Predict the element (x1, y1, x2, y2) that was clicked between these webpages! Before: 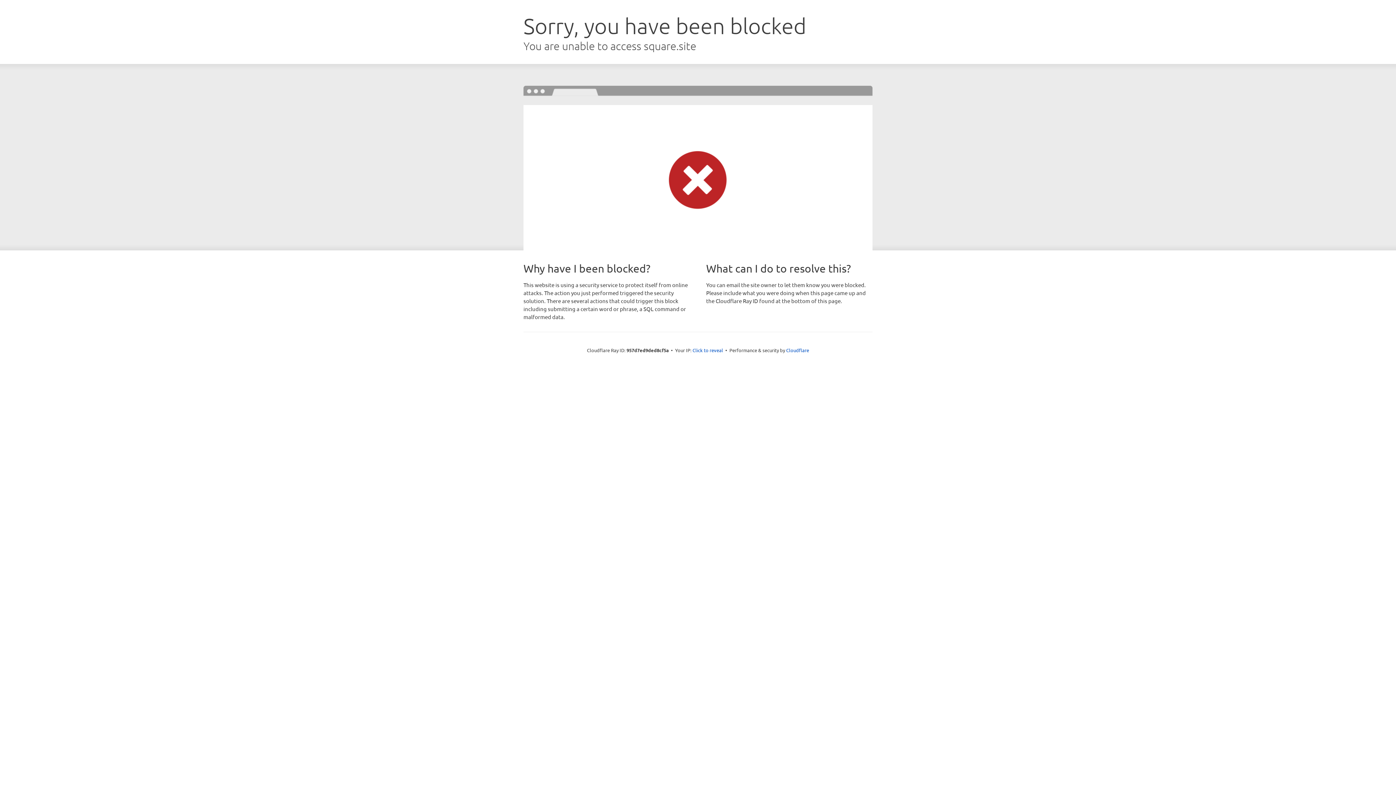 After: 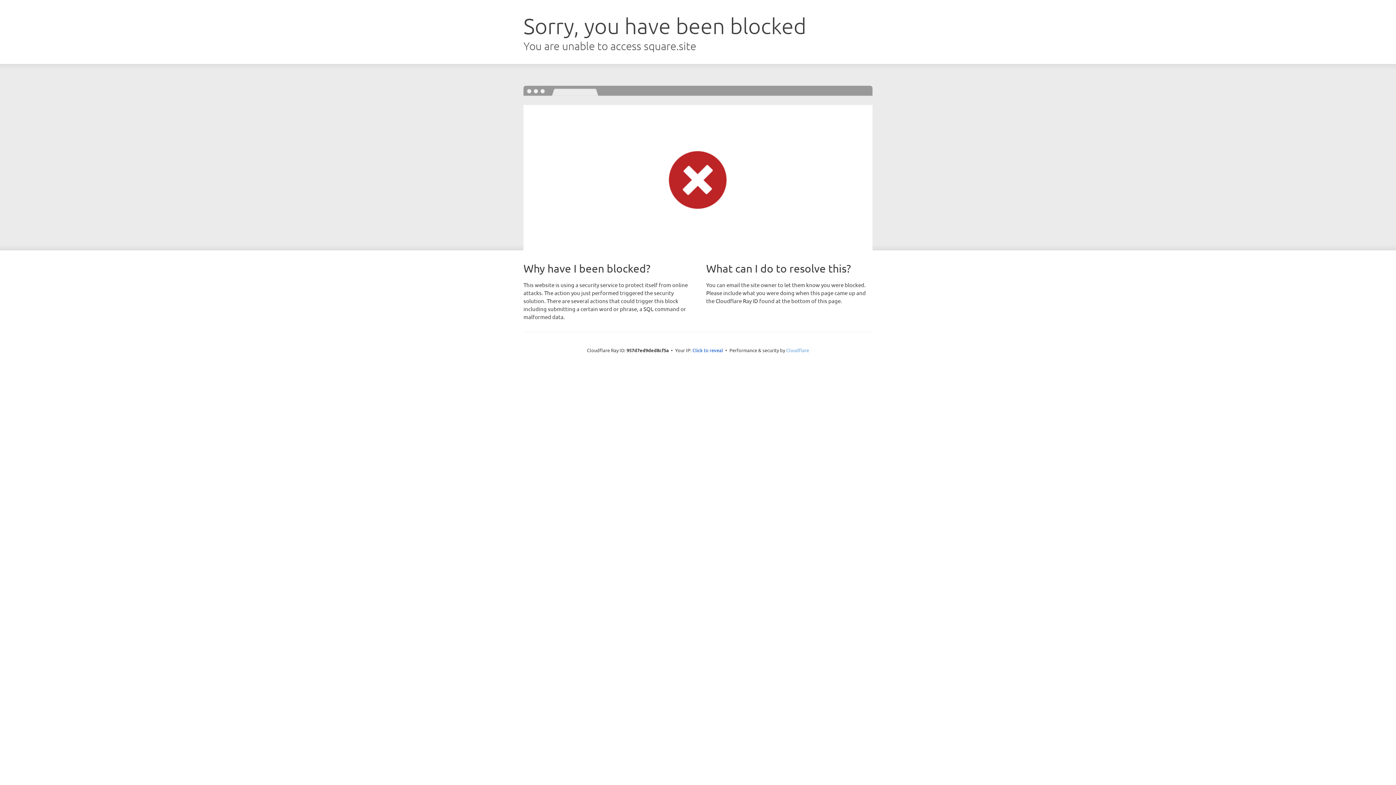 Action: label: Cloudflare bbox: (786, 347, 809, 353)